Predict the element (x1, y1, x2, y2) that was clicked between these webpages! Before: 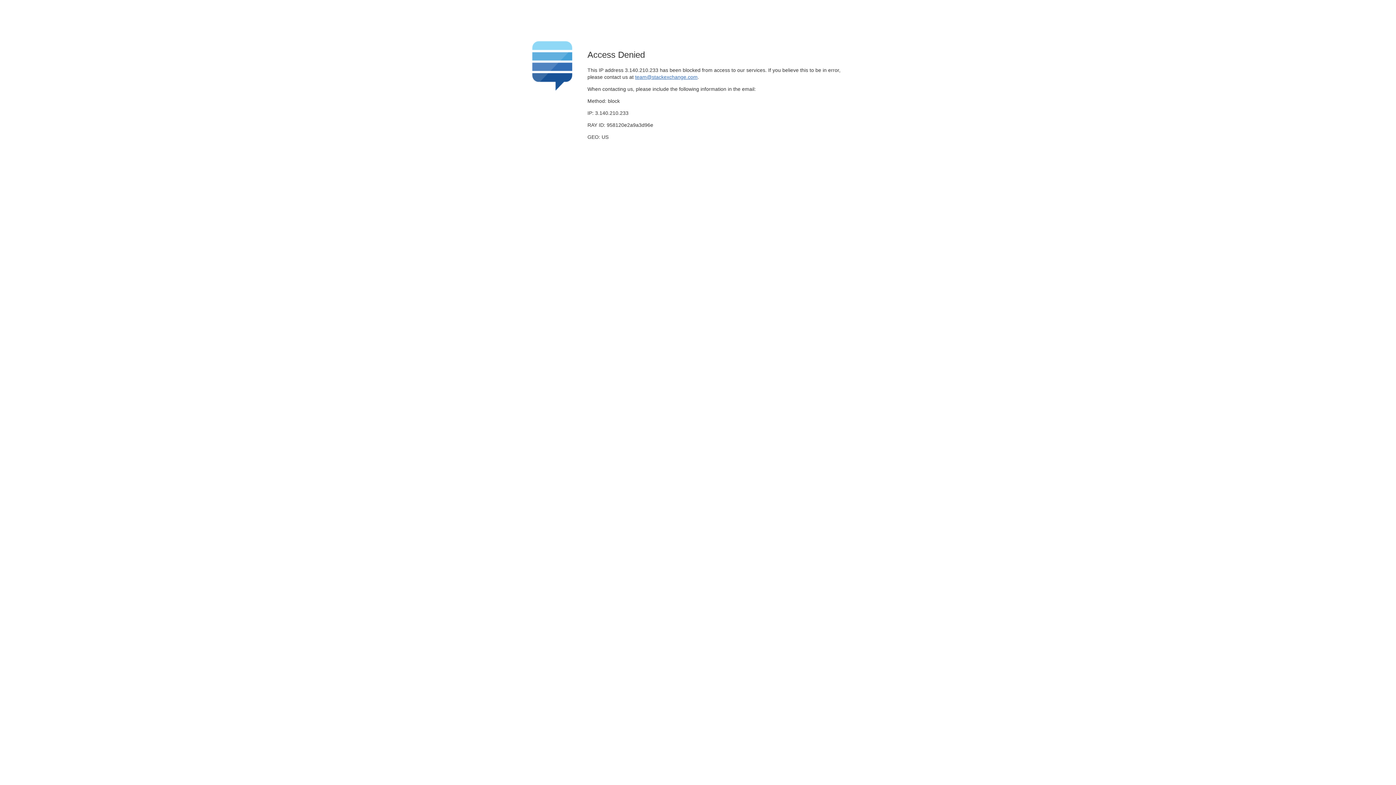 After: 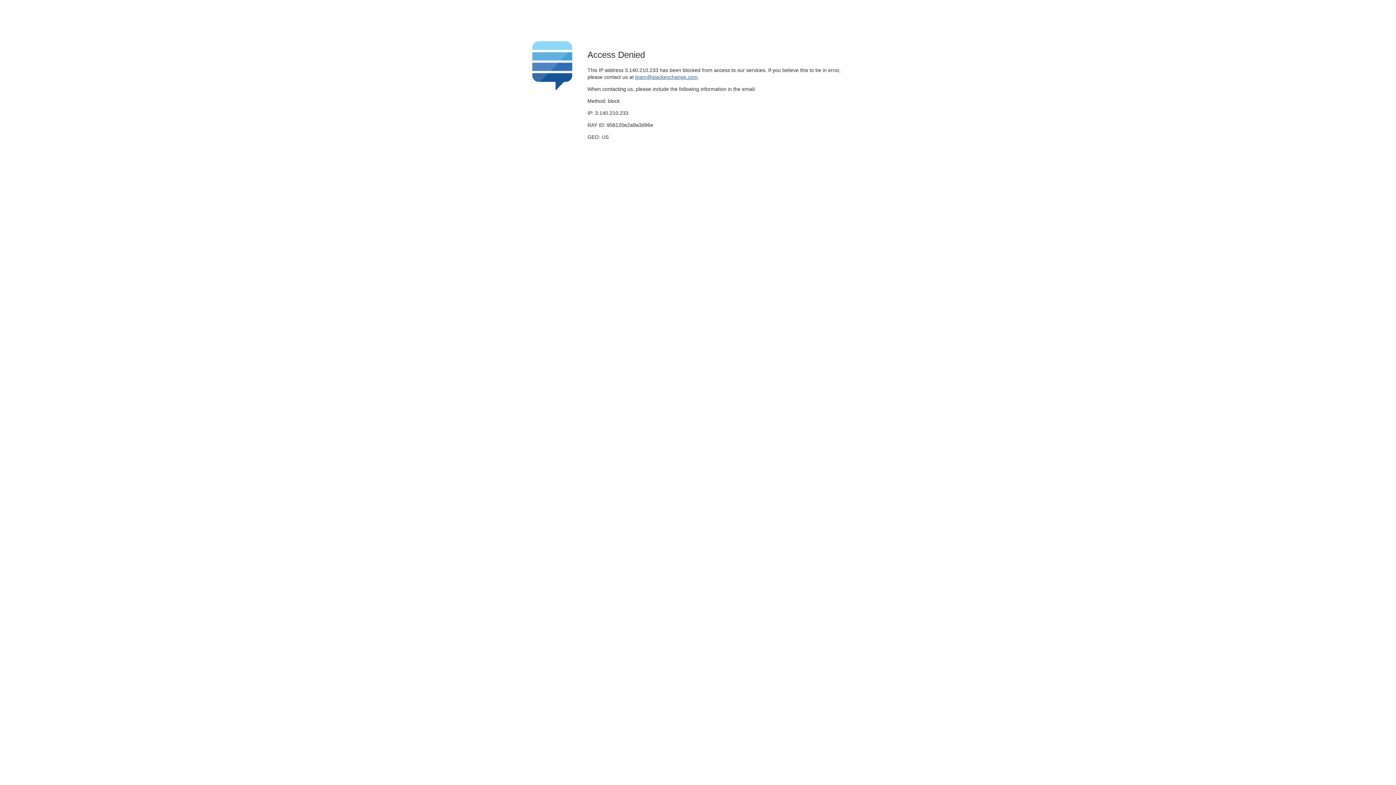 Action: bbox: (635, 74, 697, 79) label: team@stackexchange.com